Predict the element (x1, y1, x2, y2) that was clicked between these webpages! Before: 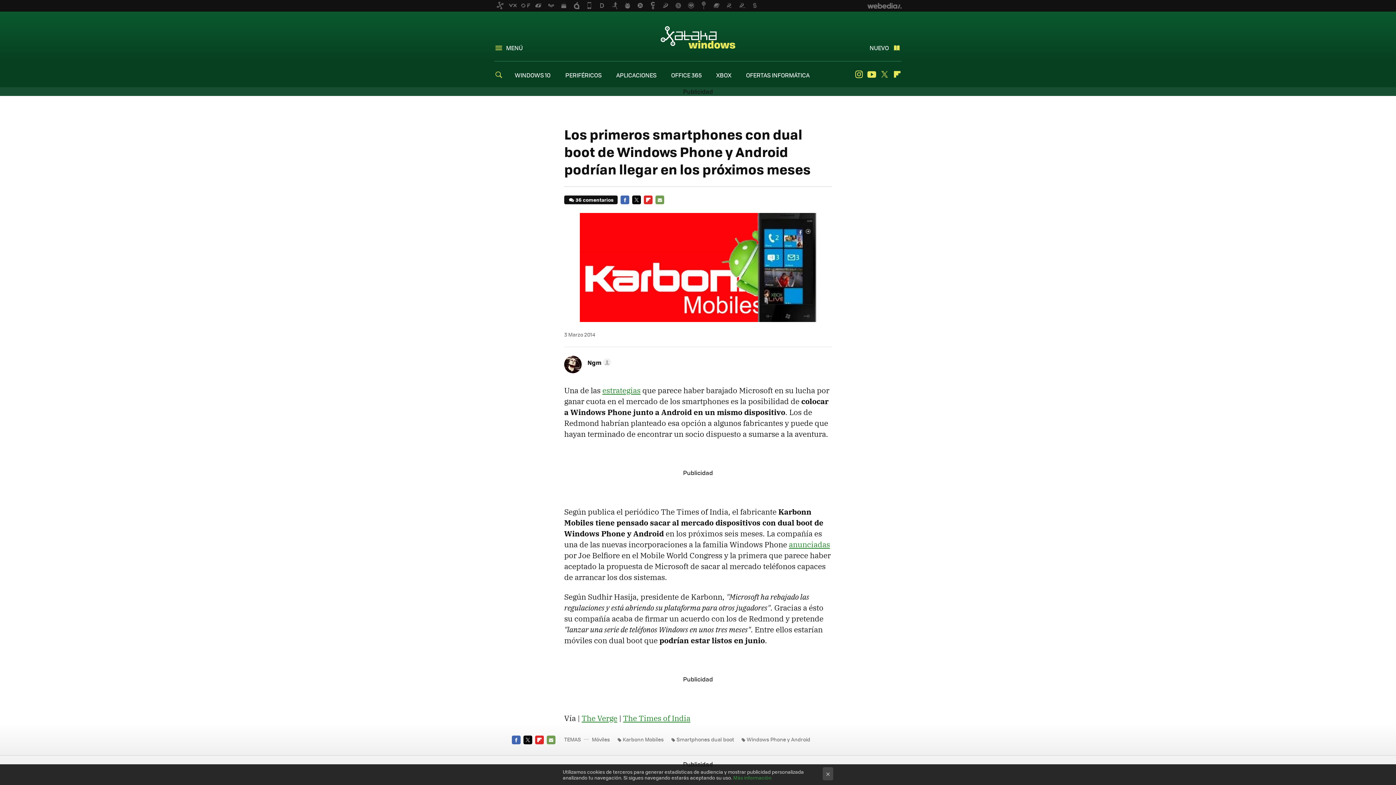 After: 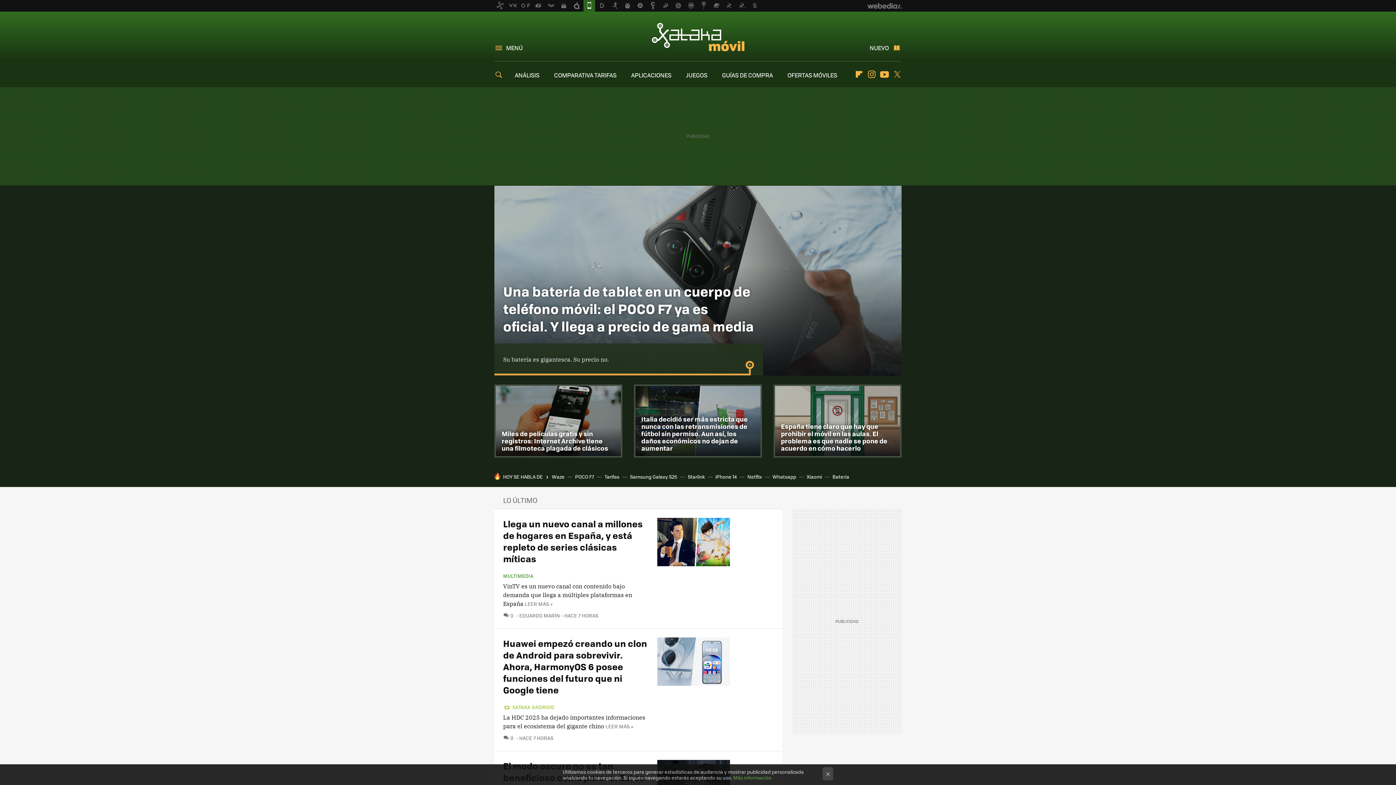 Action: bbox: (583, 0, 595, 11)